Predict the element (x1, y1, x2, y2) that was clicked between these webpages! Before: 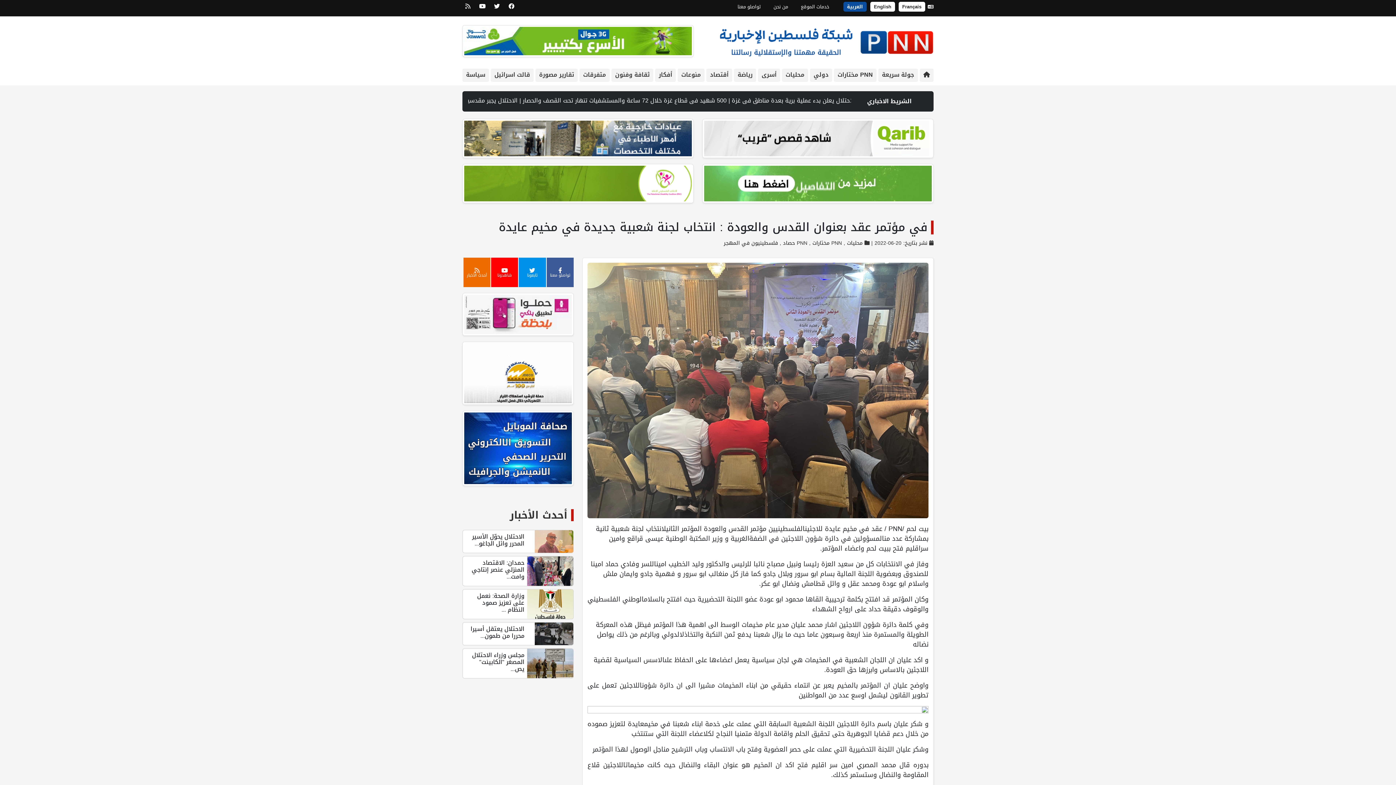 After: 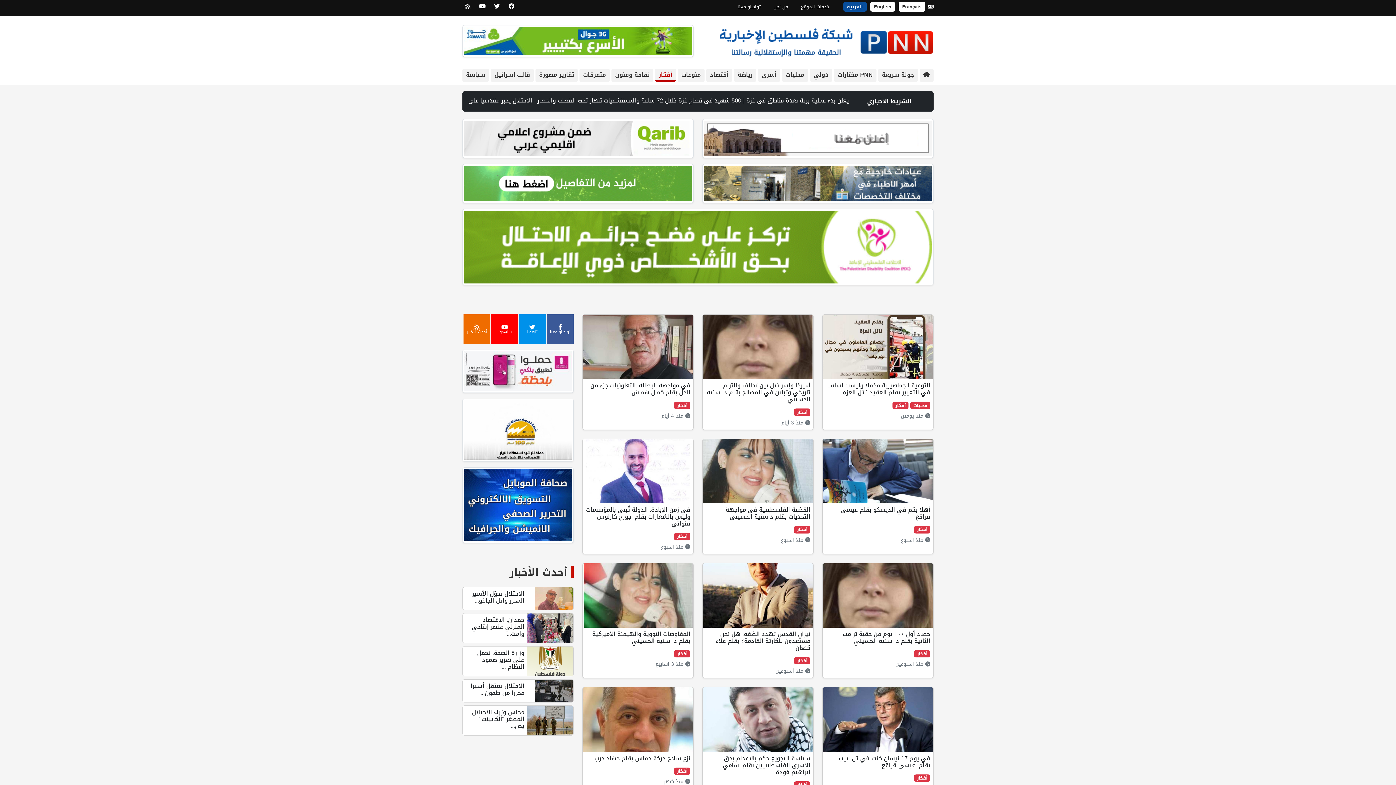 Action: bbox: (658, 69, 672, 80) label: أفكار